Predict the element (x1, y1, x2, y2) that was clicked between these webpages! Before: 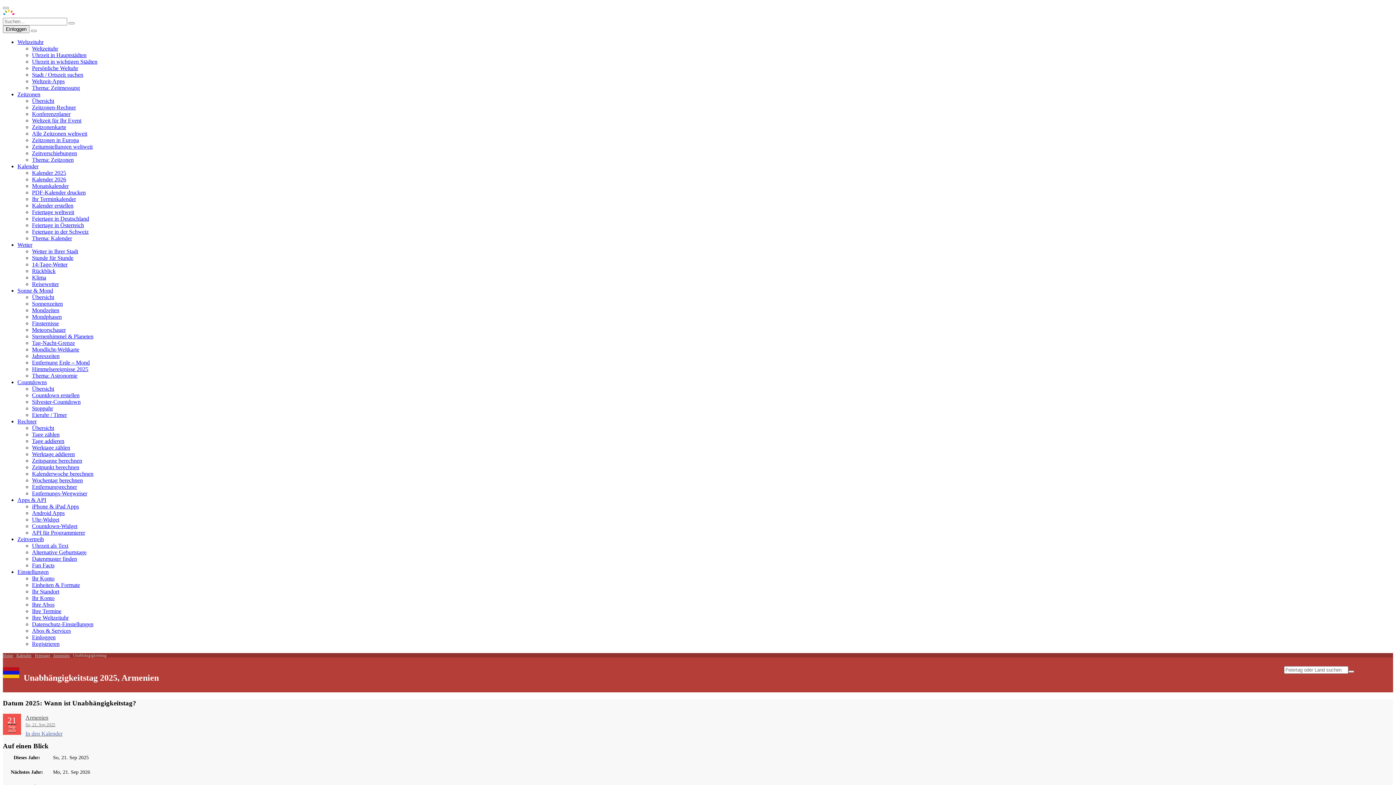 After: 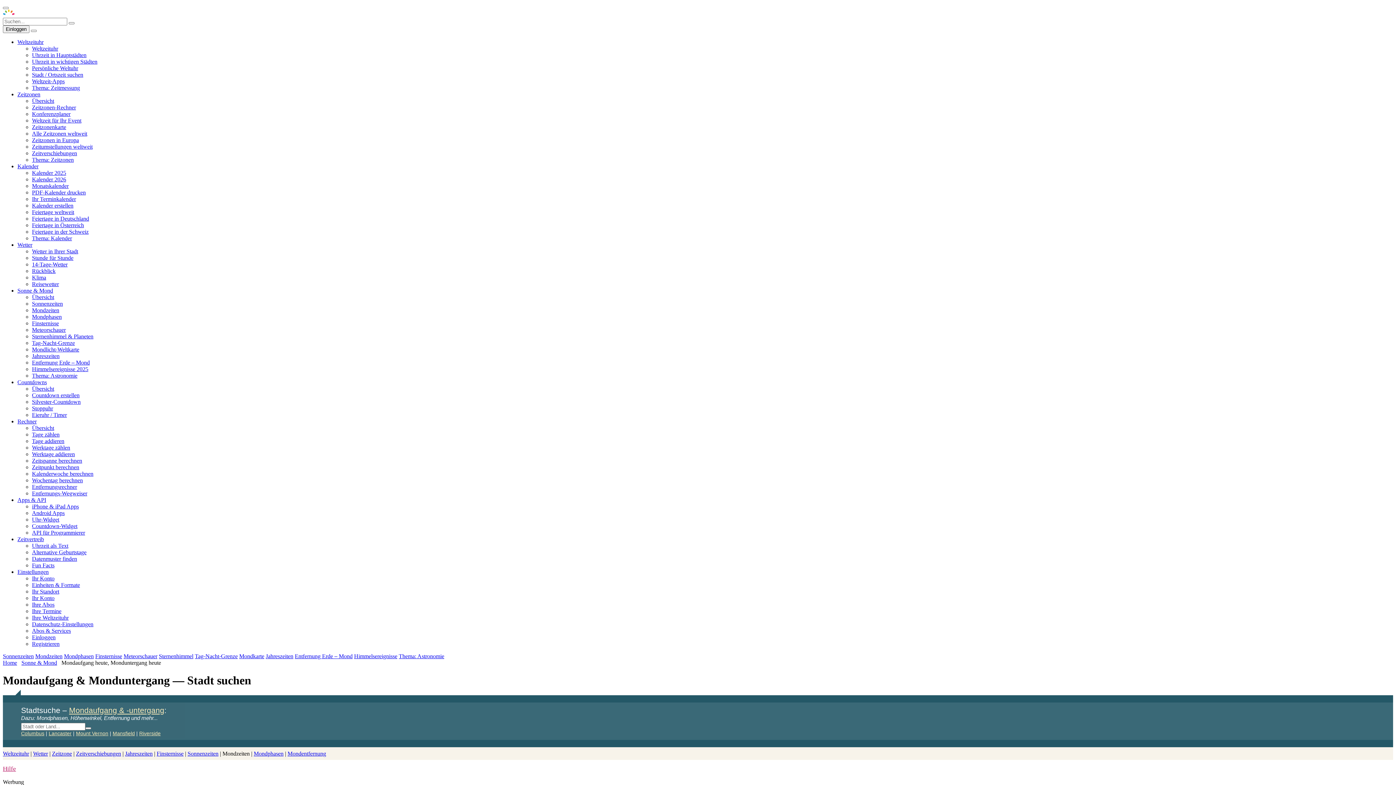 Action: bbox: (32, 307, 59, 313) label: Mondzeiten